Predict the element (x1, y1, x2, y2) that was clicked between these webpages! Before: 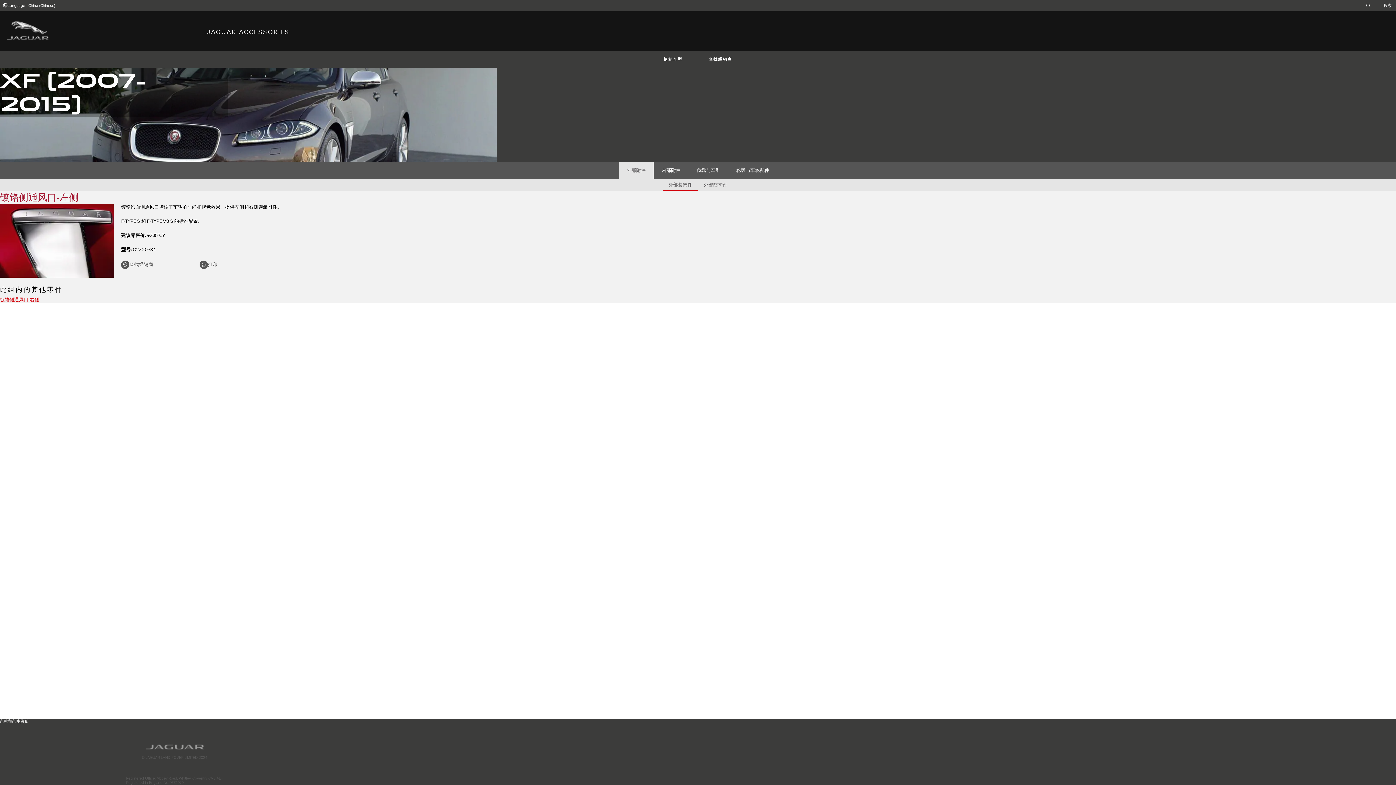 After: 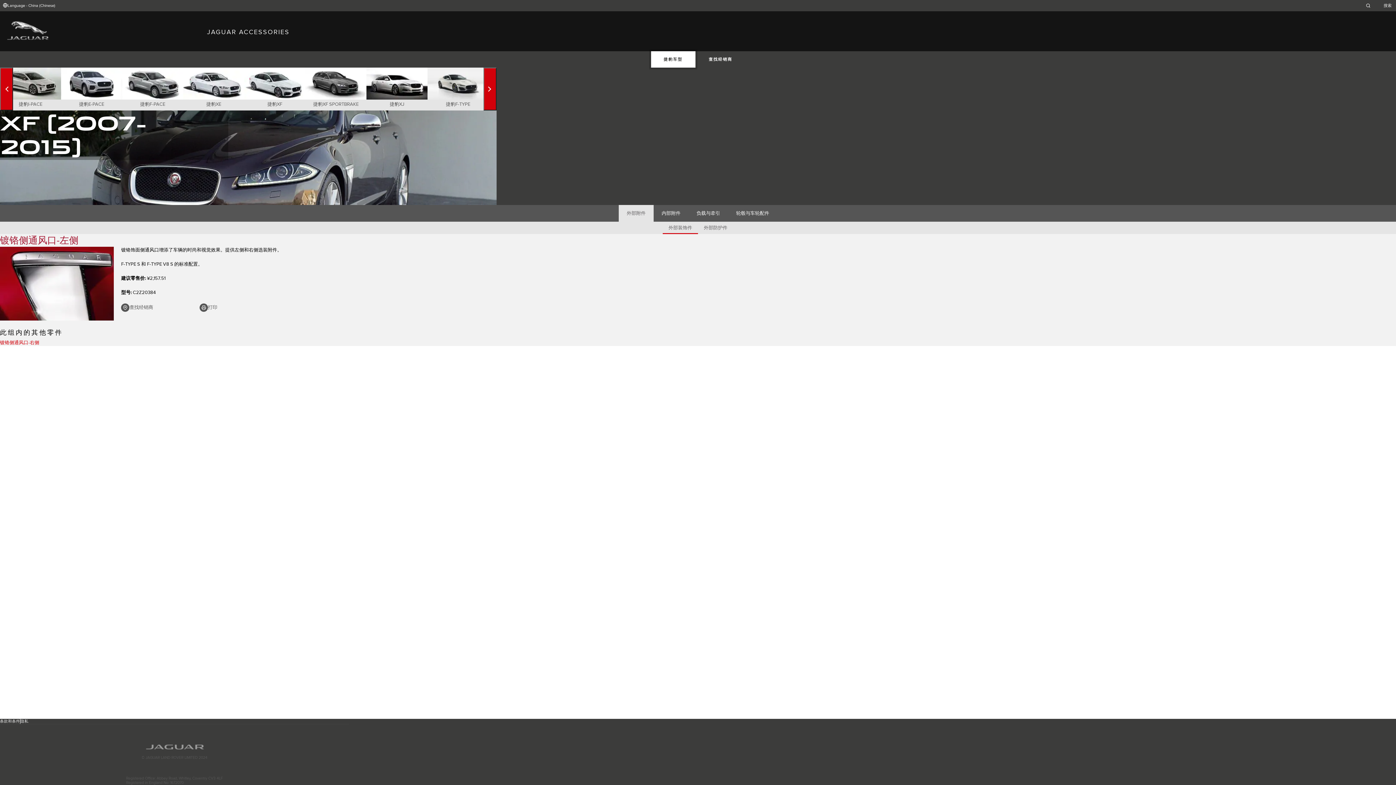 Action: label: 捷豹车型 bbox: (651, 51, 695, 67)